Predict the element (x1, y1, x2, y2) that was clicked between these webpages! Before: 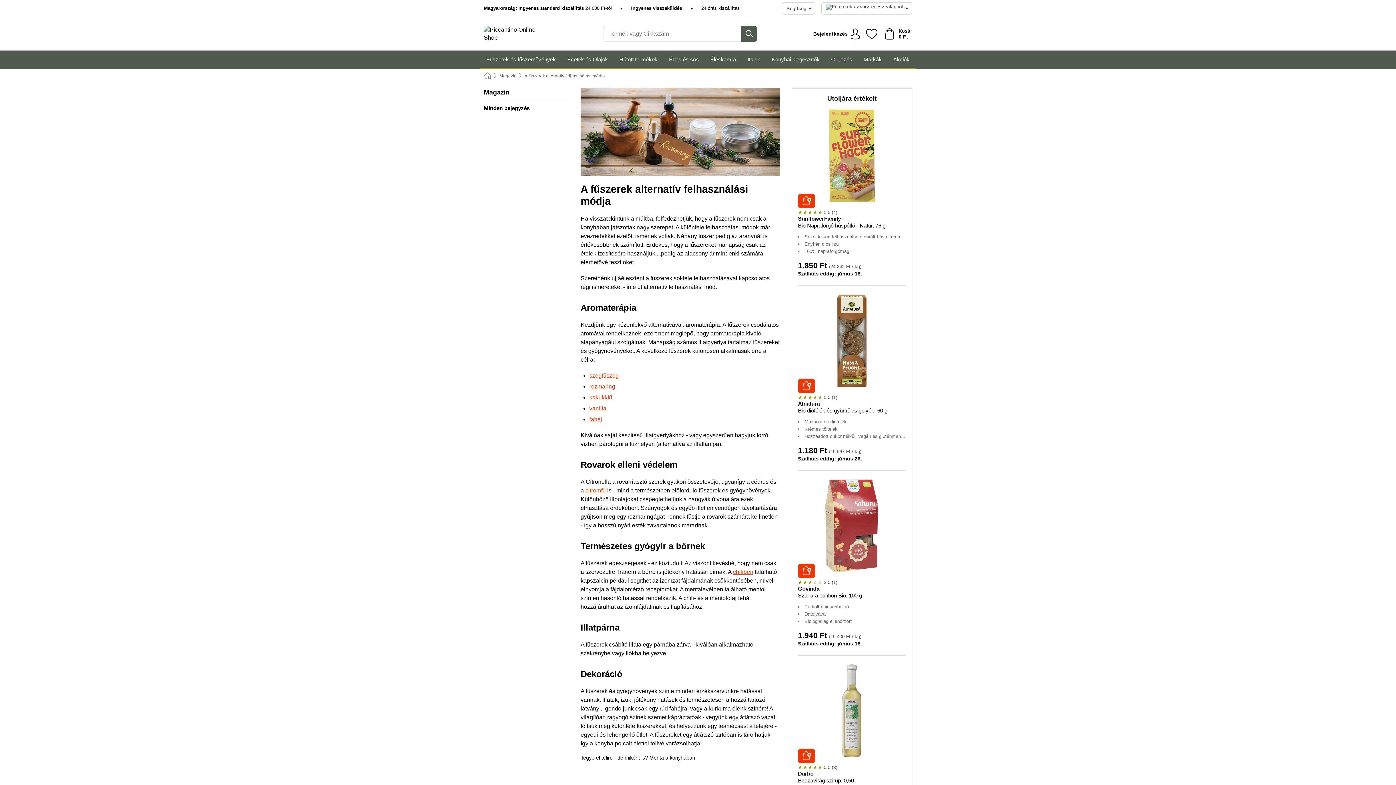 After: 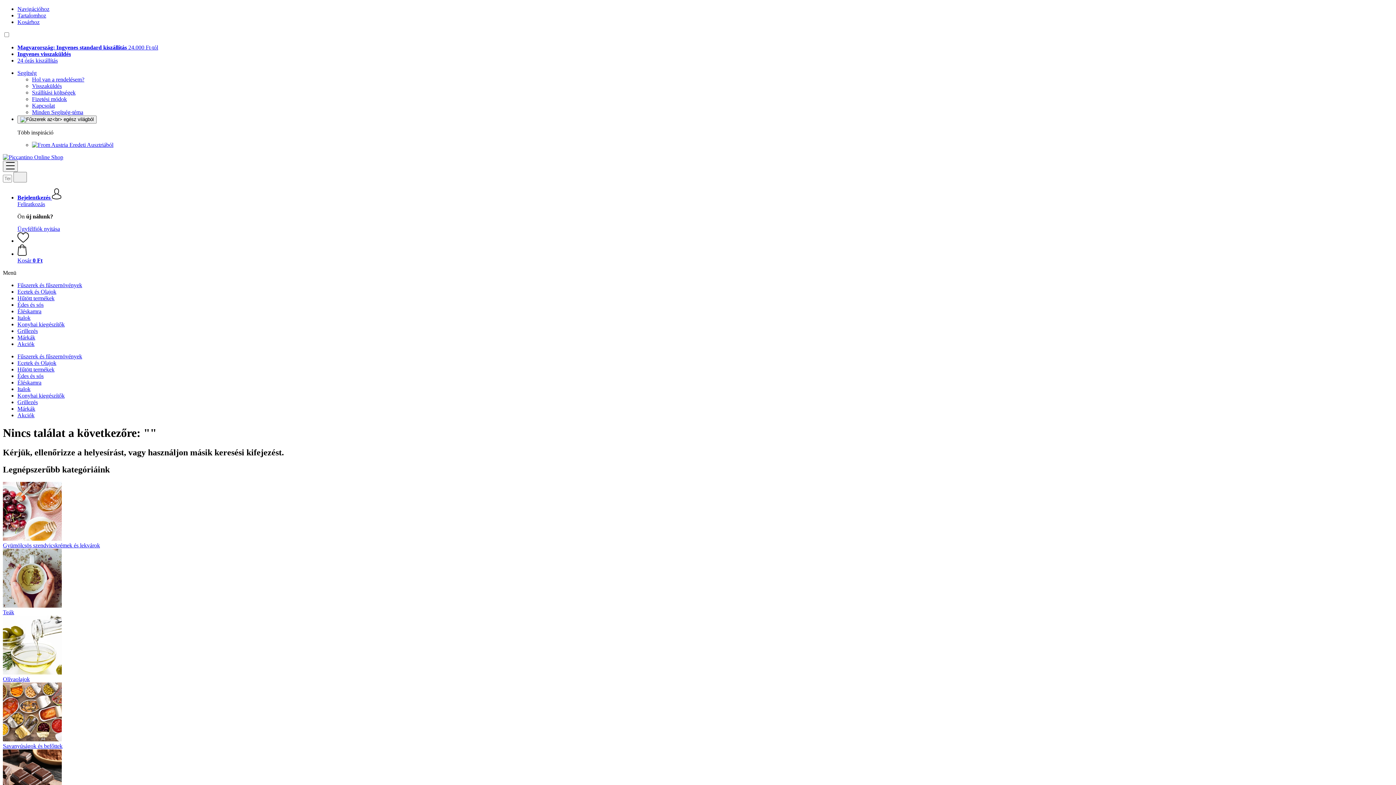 Action: label: Keresés bbox: (741, 25, 757, 41)